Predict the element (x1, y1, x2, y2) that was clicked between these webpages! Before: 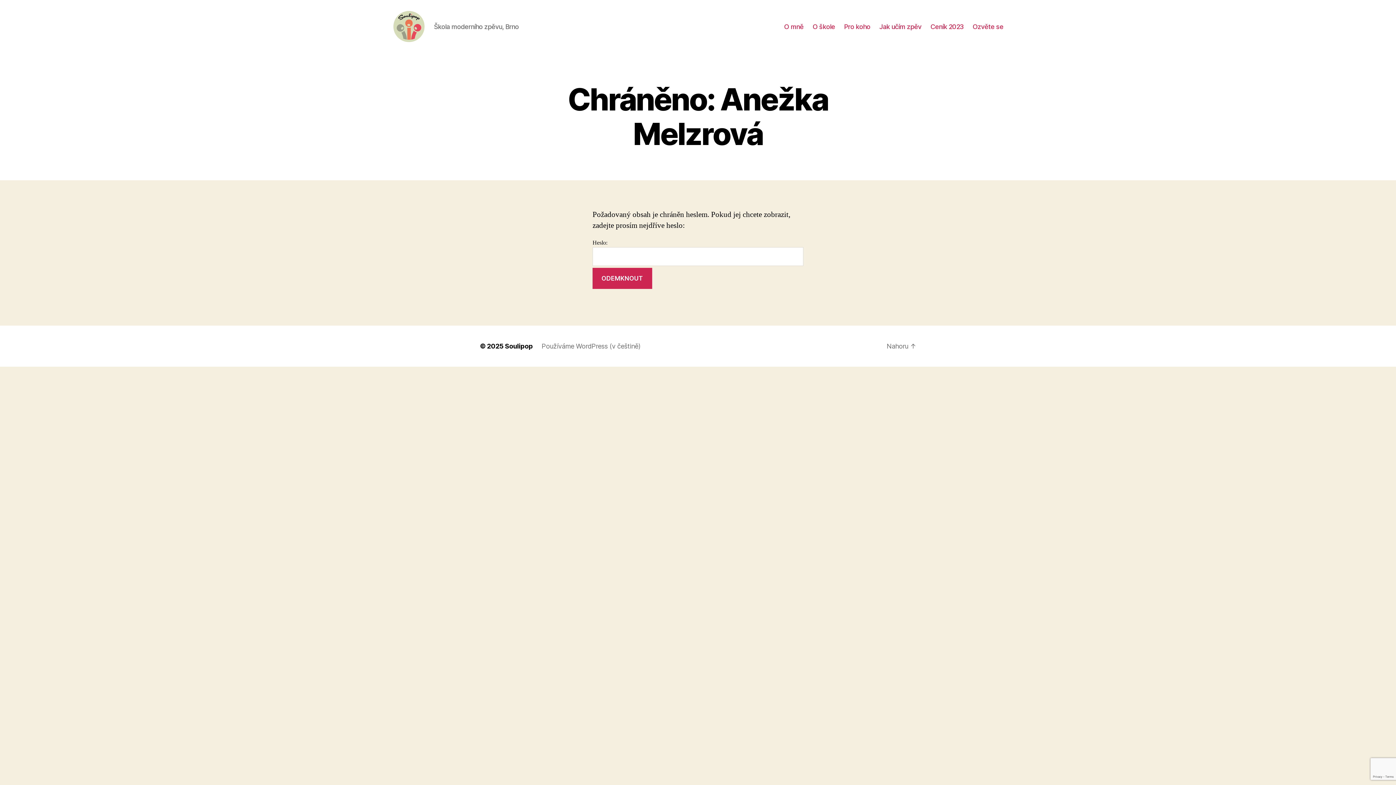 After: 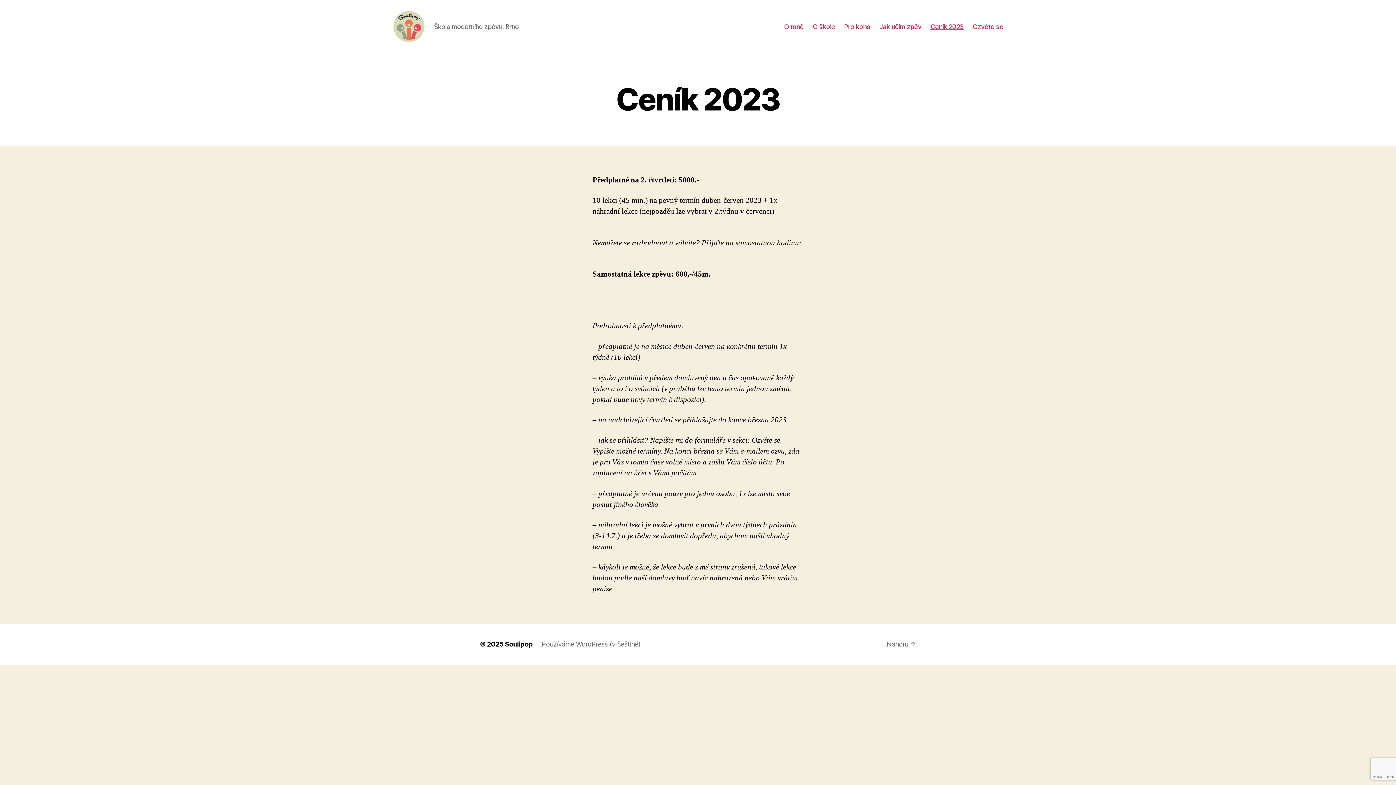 Action: bbox: (930, 22, 963, 30) label: Ceník 2023